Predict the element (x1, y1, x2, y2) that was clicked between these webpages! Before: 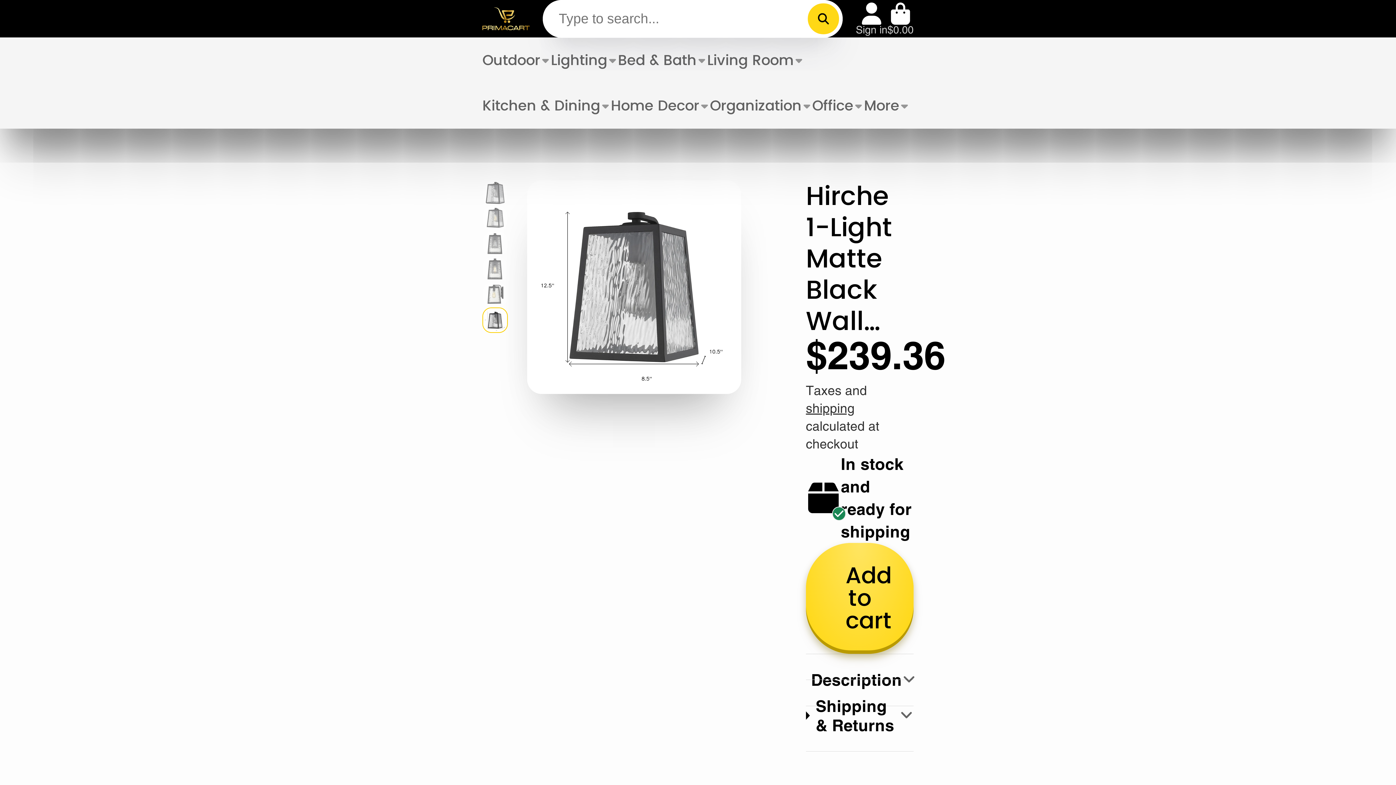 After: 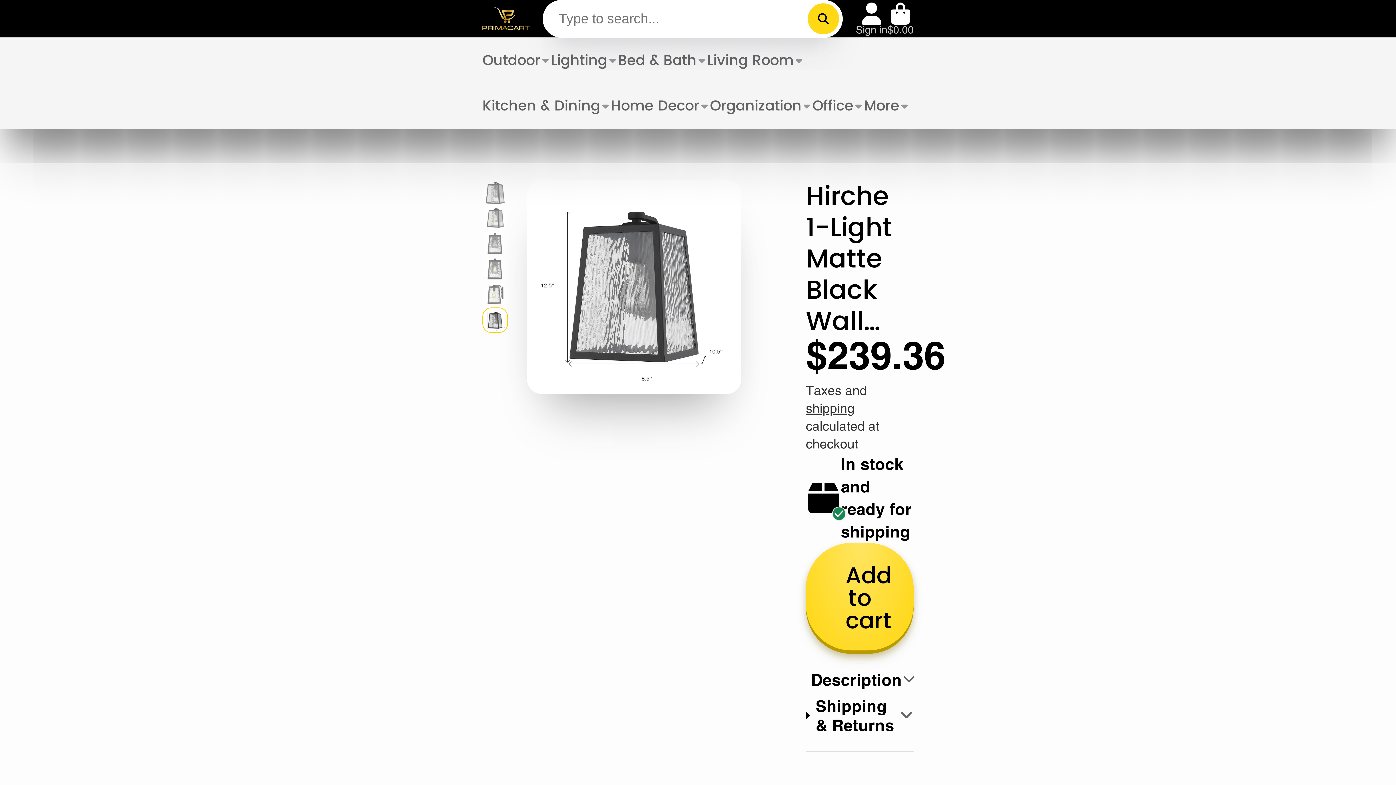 Action: bbox: (482, 83, 611, 128) label: Kitchen & Dining